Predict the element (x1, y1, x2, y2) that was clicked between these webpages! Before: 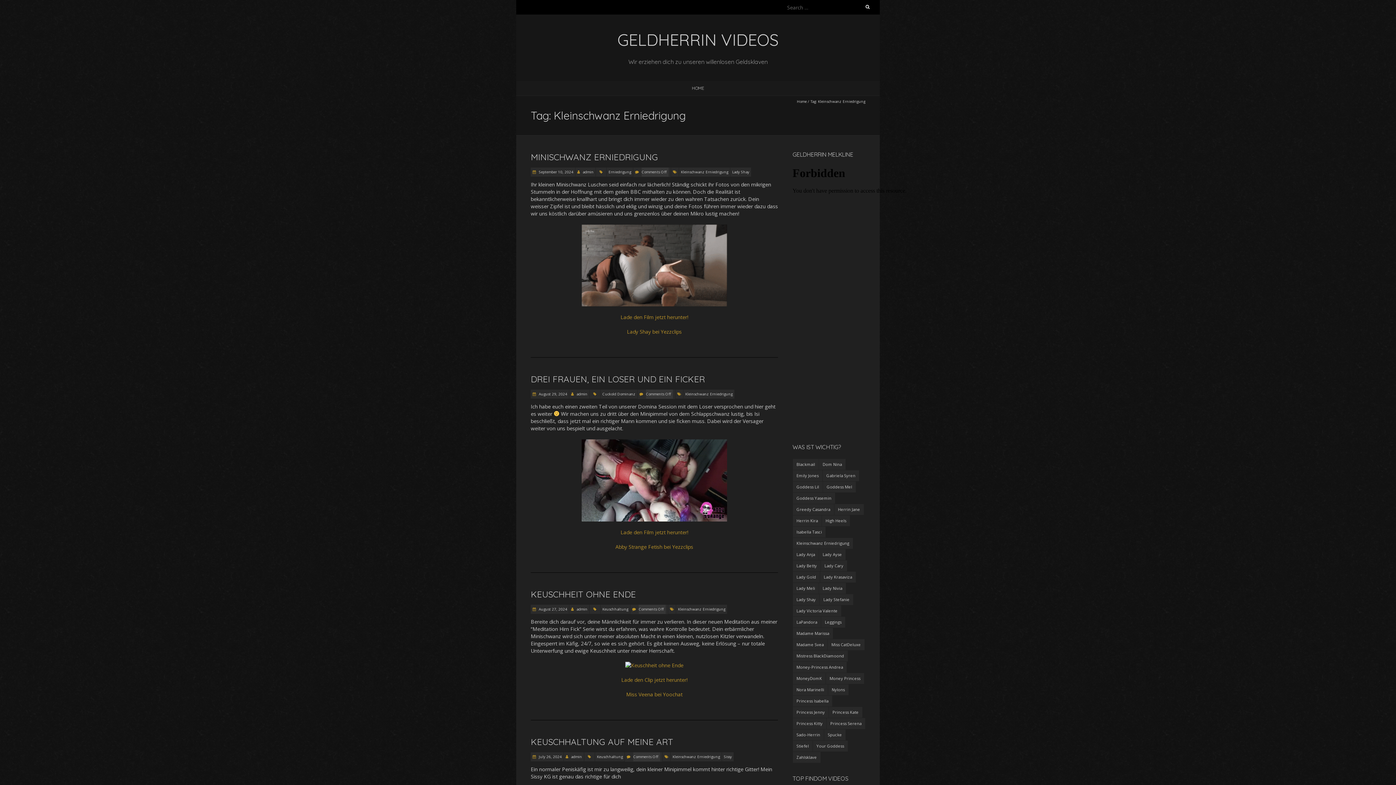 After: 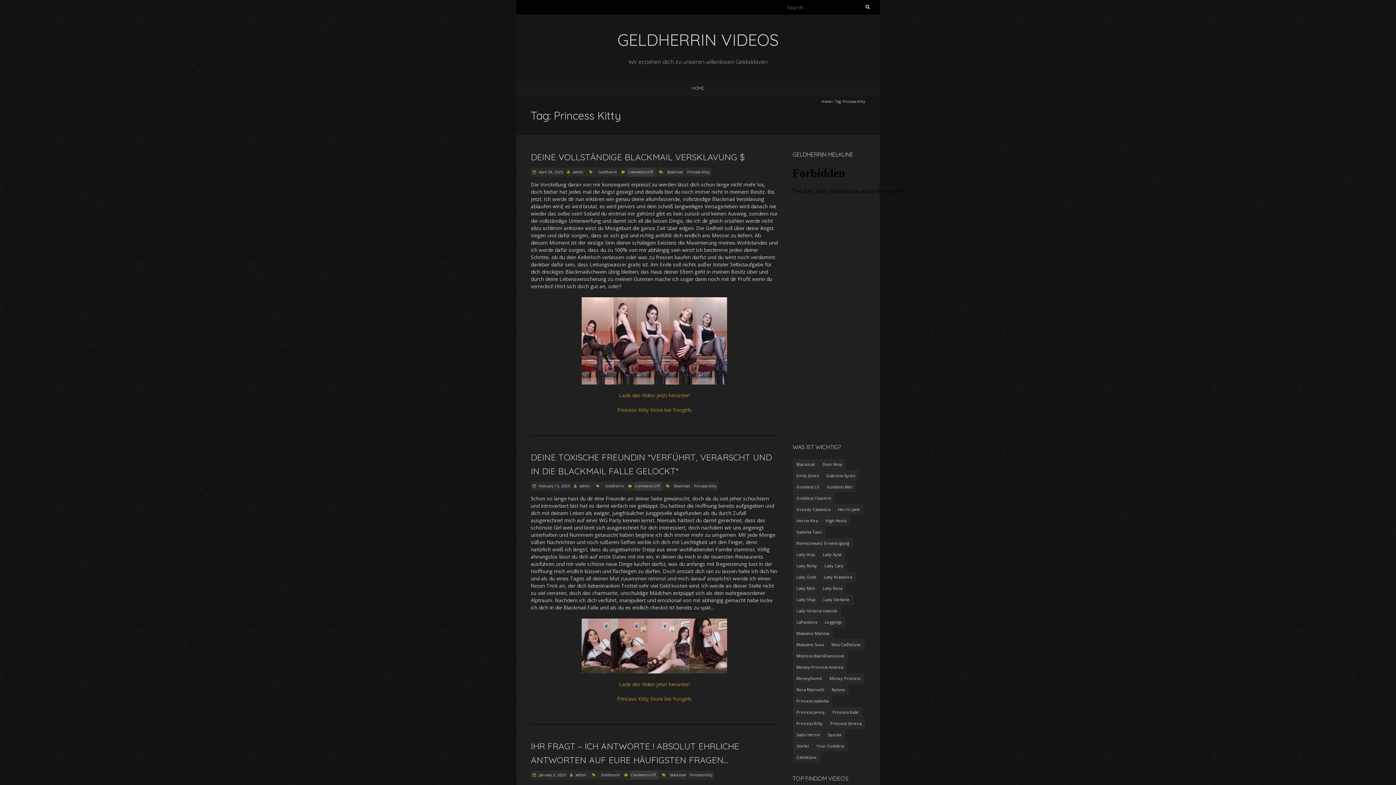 Action: bbox: (793, 718, 826, 729) label: Princess Kitty (170 items)